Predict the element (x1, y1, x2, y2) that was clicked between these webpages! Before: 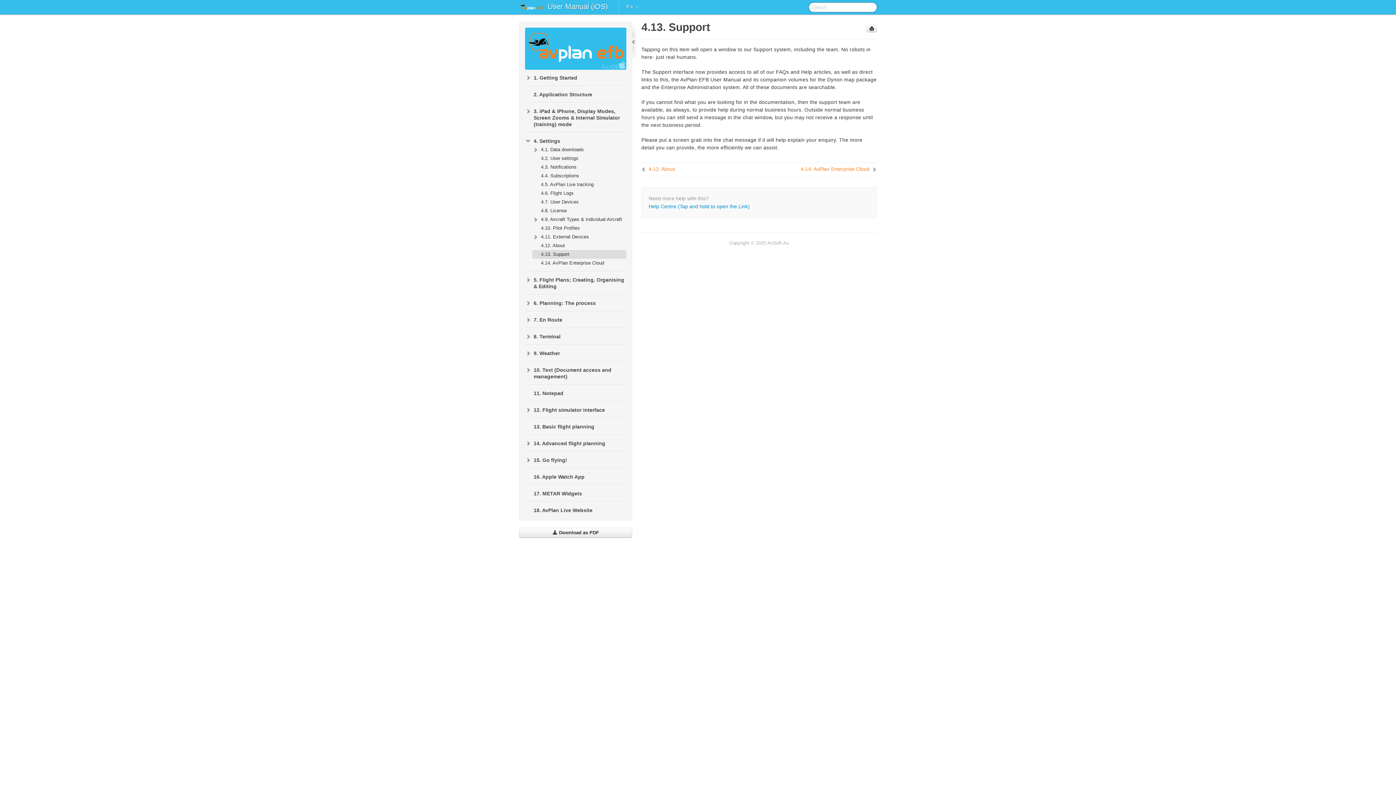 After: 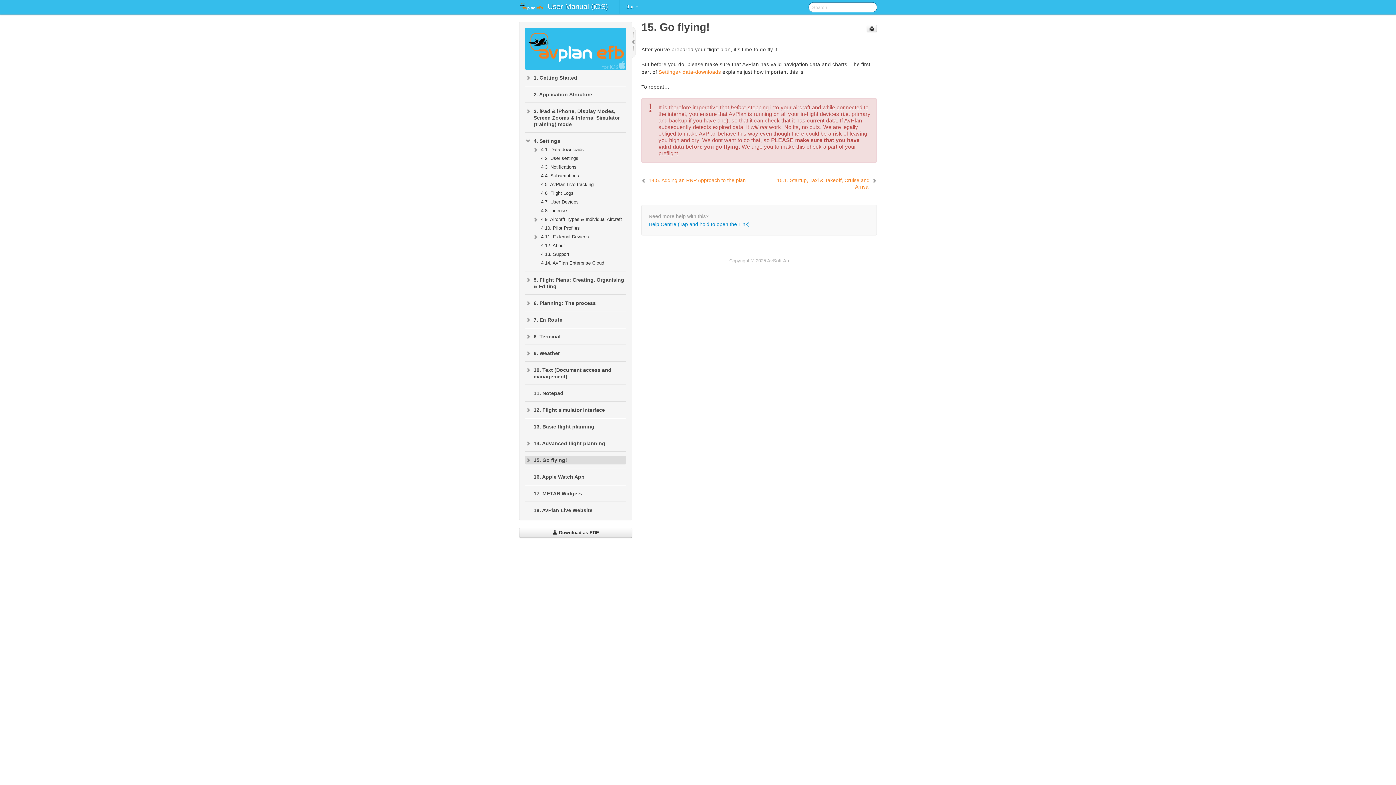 Action: label: 15. Go flying! bbox: (525, 455, 626, 464)